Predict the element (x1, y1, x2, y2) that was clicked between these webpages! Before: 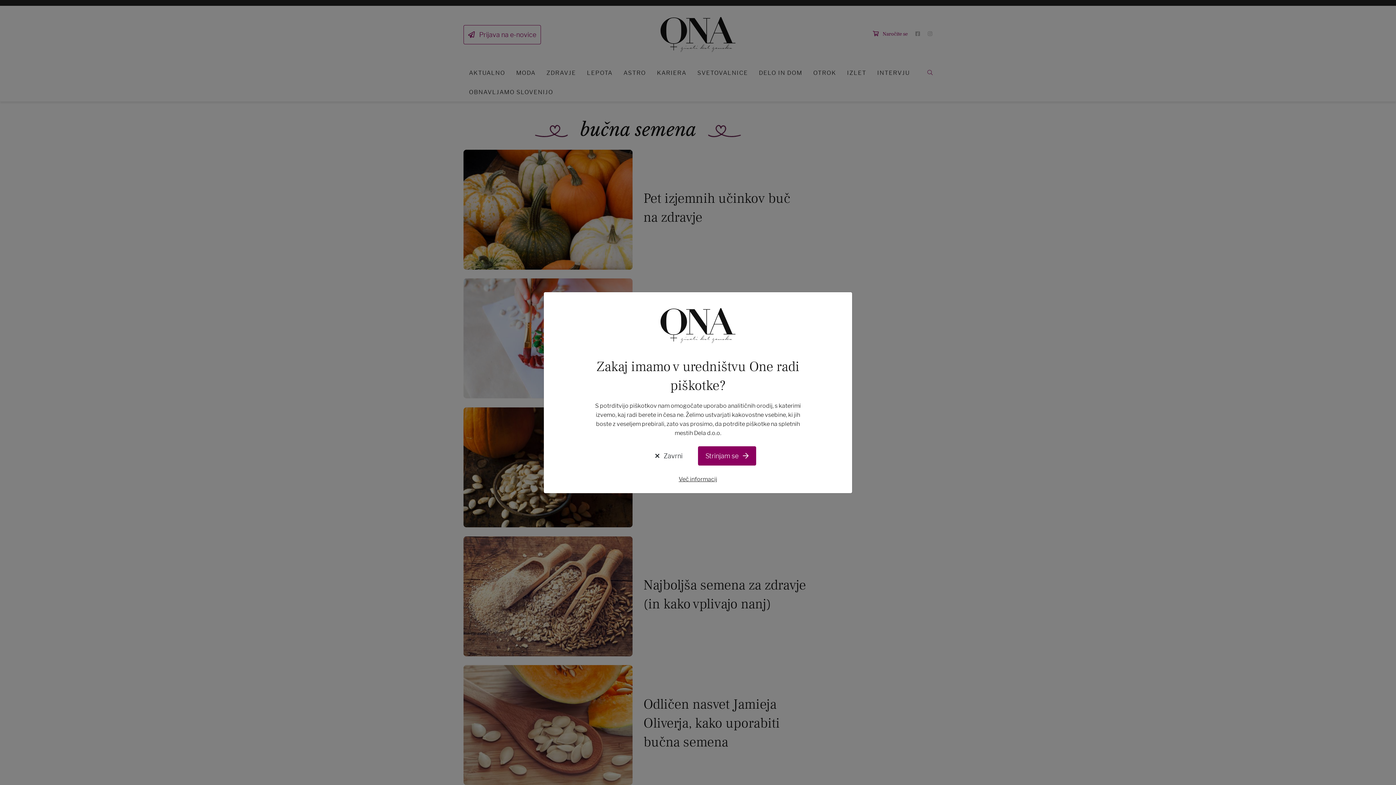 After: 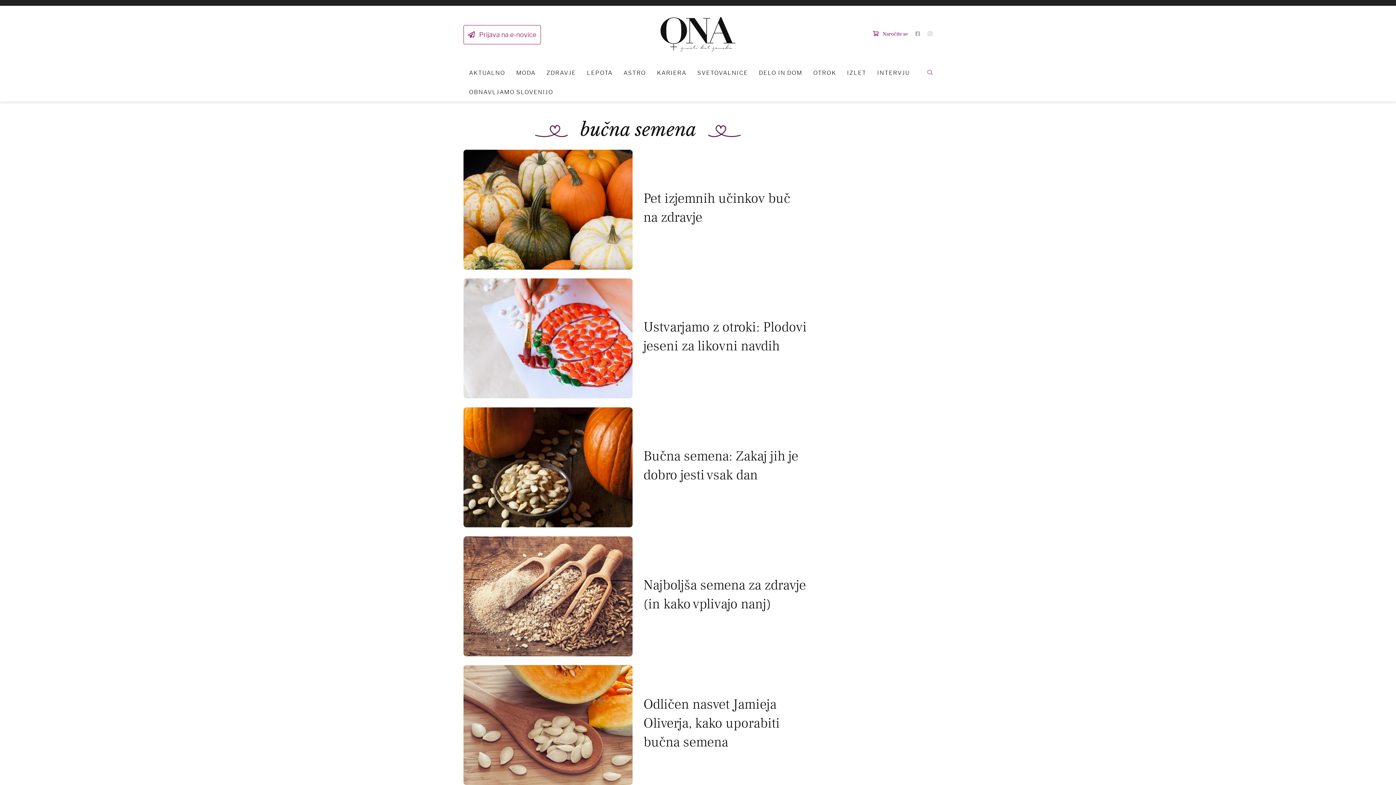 Action: label: Strinjam se  bbox: (698, 446, 756, 465)